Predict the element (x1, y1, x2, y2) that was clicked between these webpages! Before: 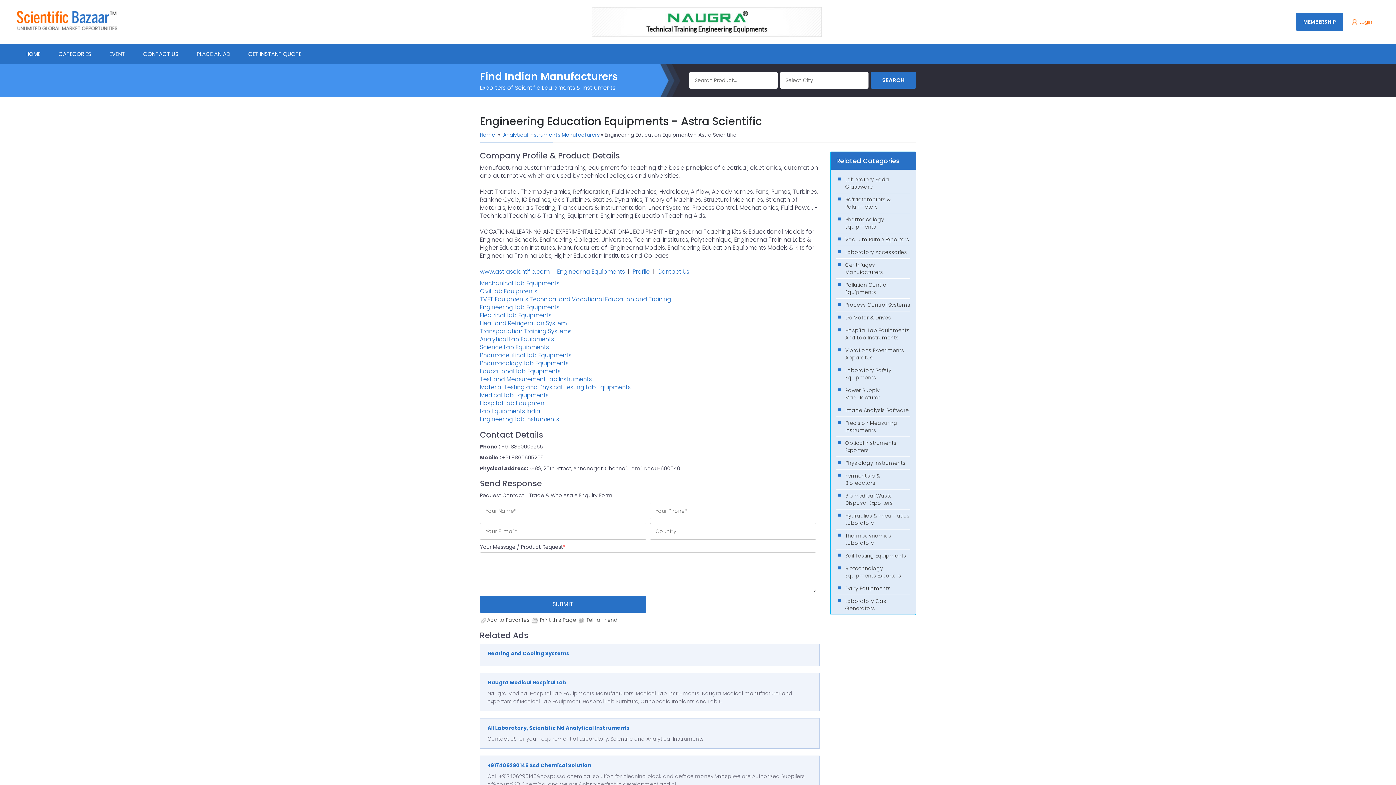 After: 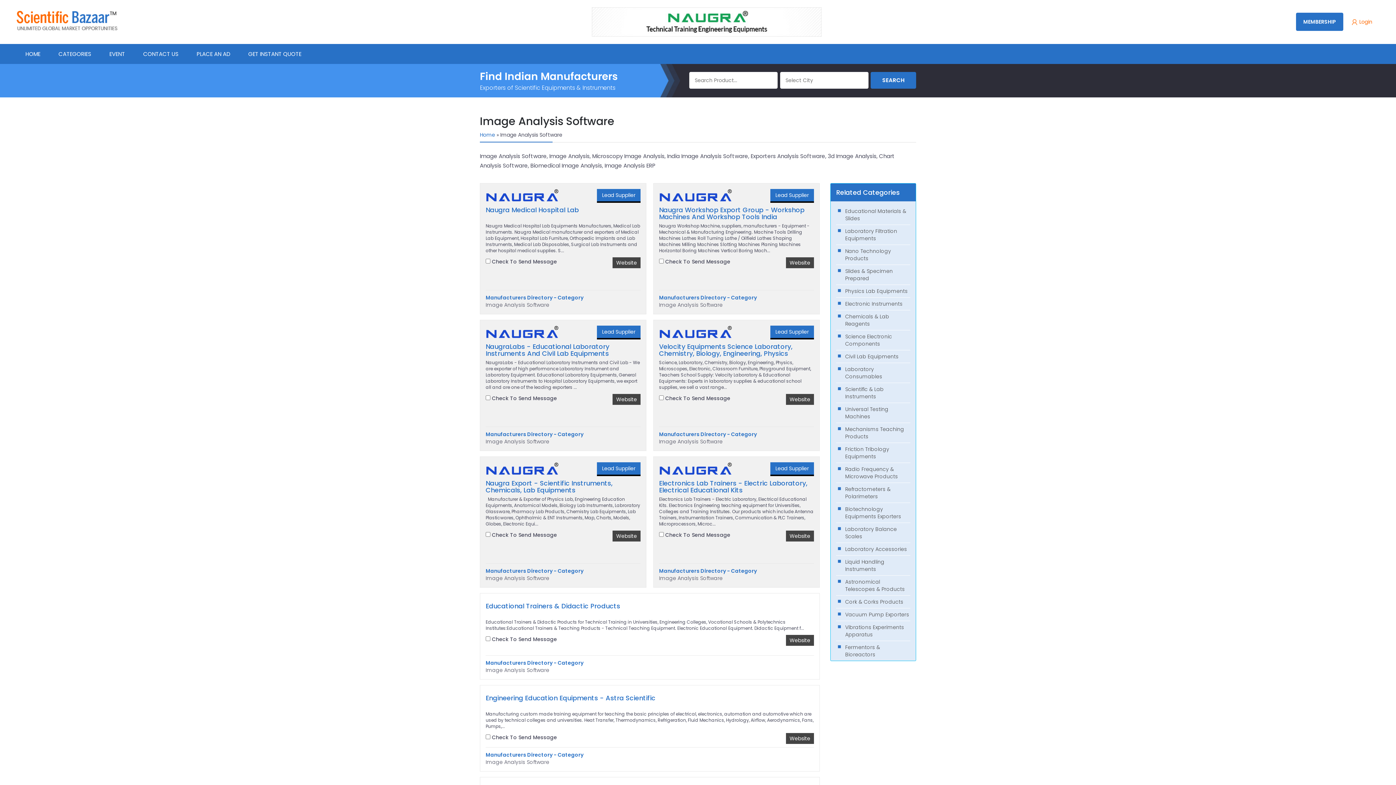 Action: bbox: (836, 404, 910, 416) label: Image Analysis Software